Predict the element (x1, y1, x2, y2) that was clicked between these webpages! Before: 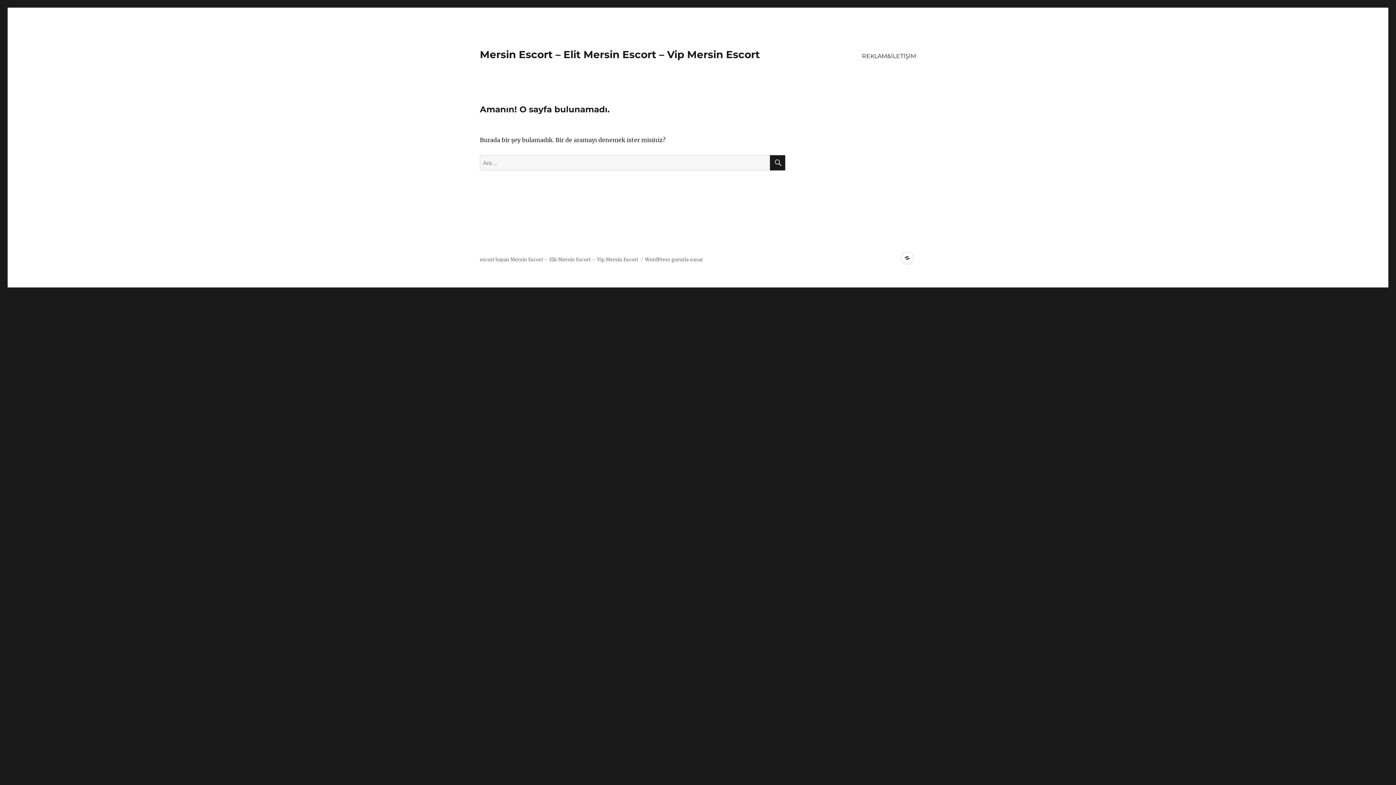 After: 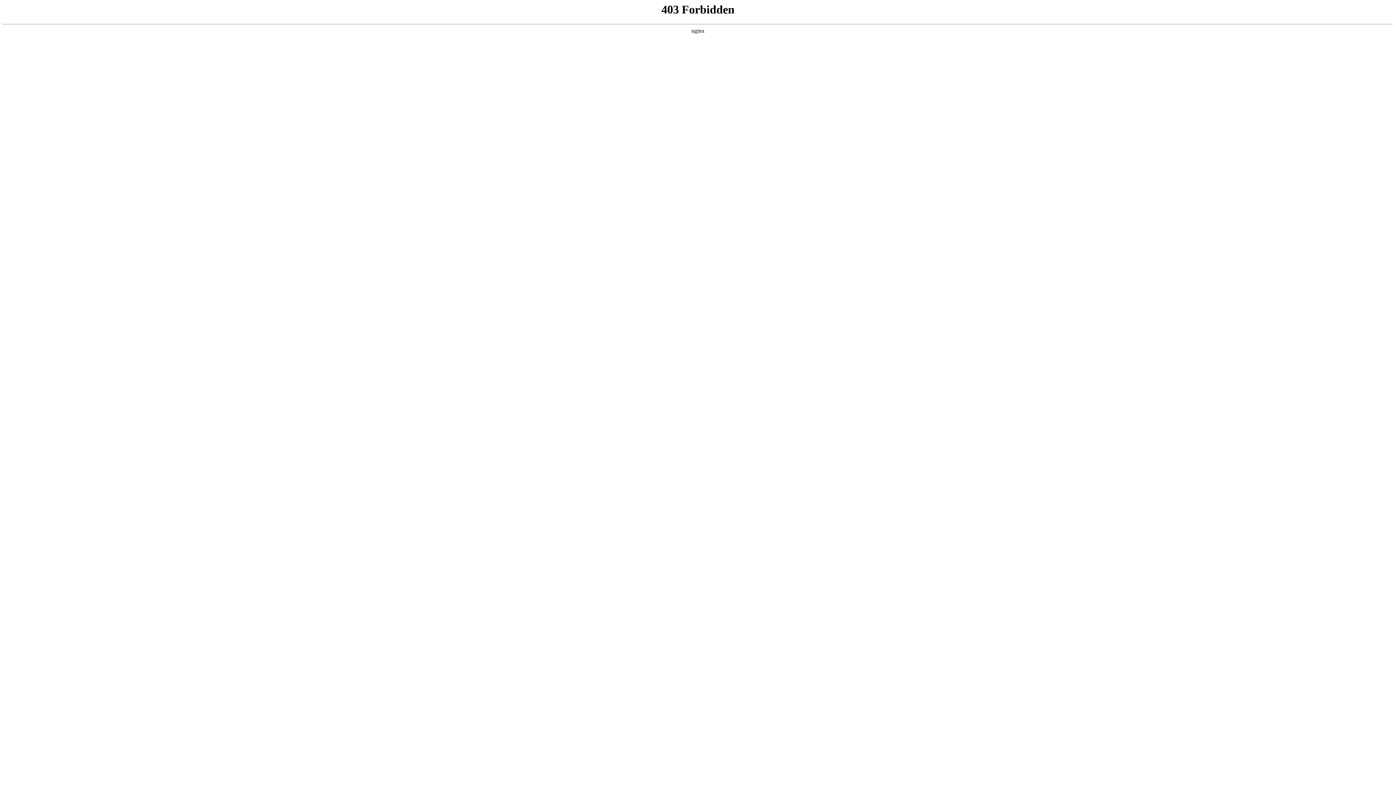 Action: bbox: (645, 256, 703, 262) label: WordPress gururla sunar